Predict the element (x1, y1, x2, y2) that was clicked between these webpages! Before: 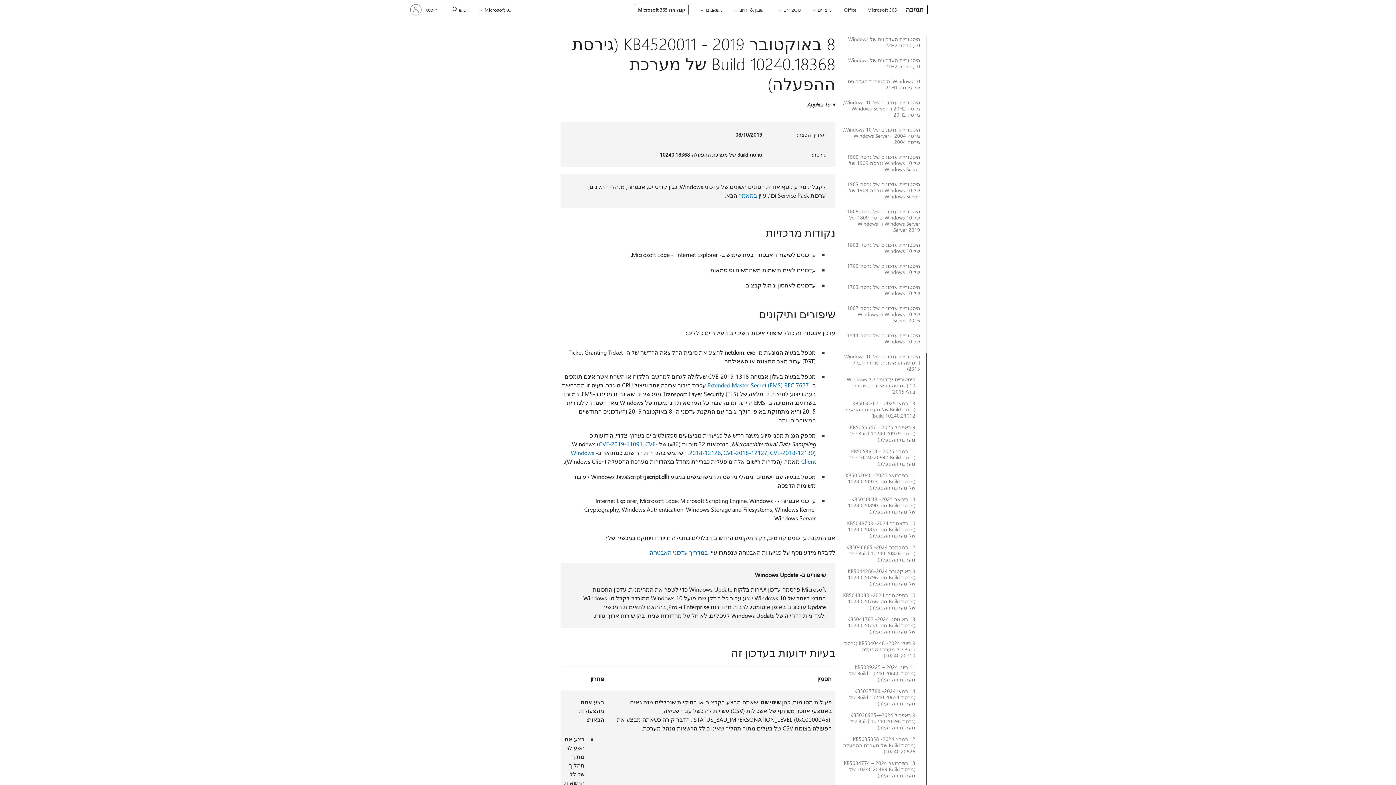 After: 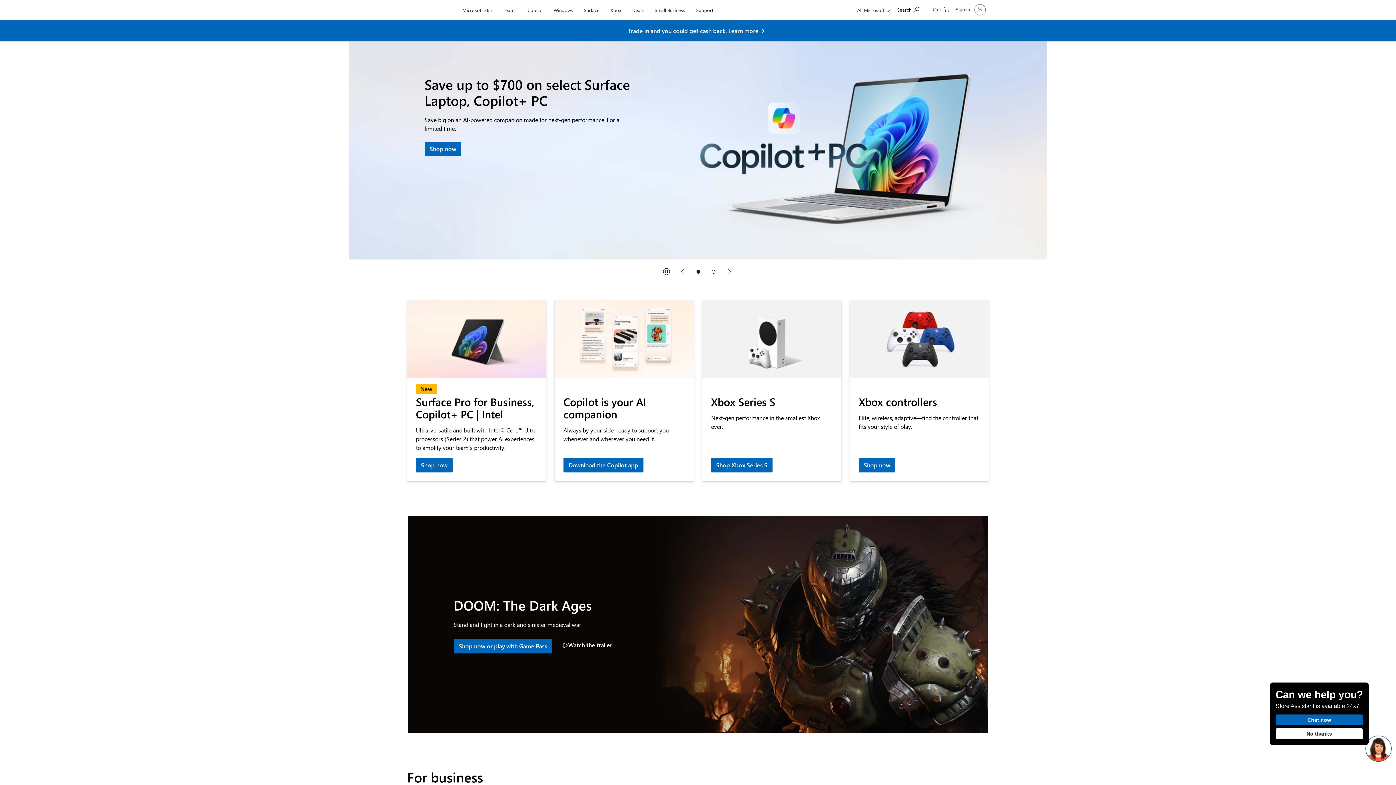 Action: label: Microsoft bbox: (939, 0, 989, 20)